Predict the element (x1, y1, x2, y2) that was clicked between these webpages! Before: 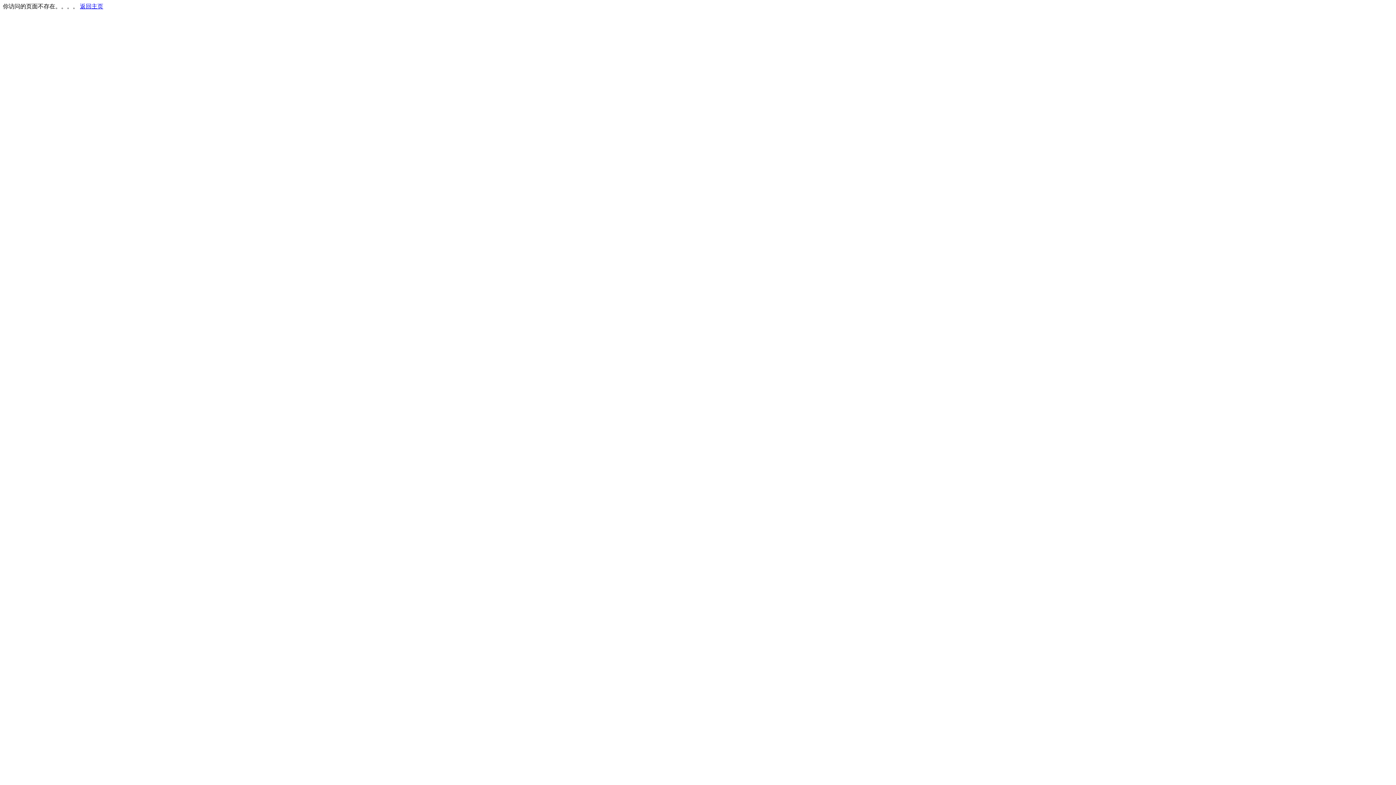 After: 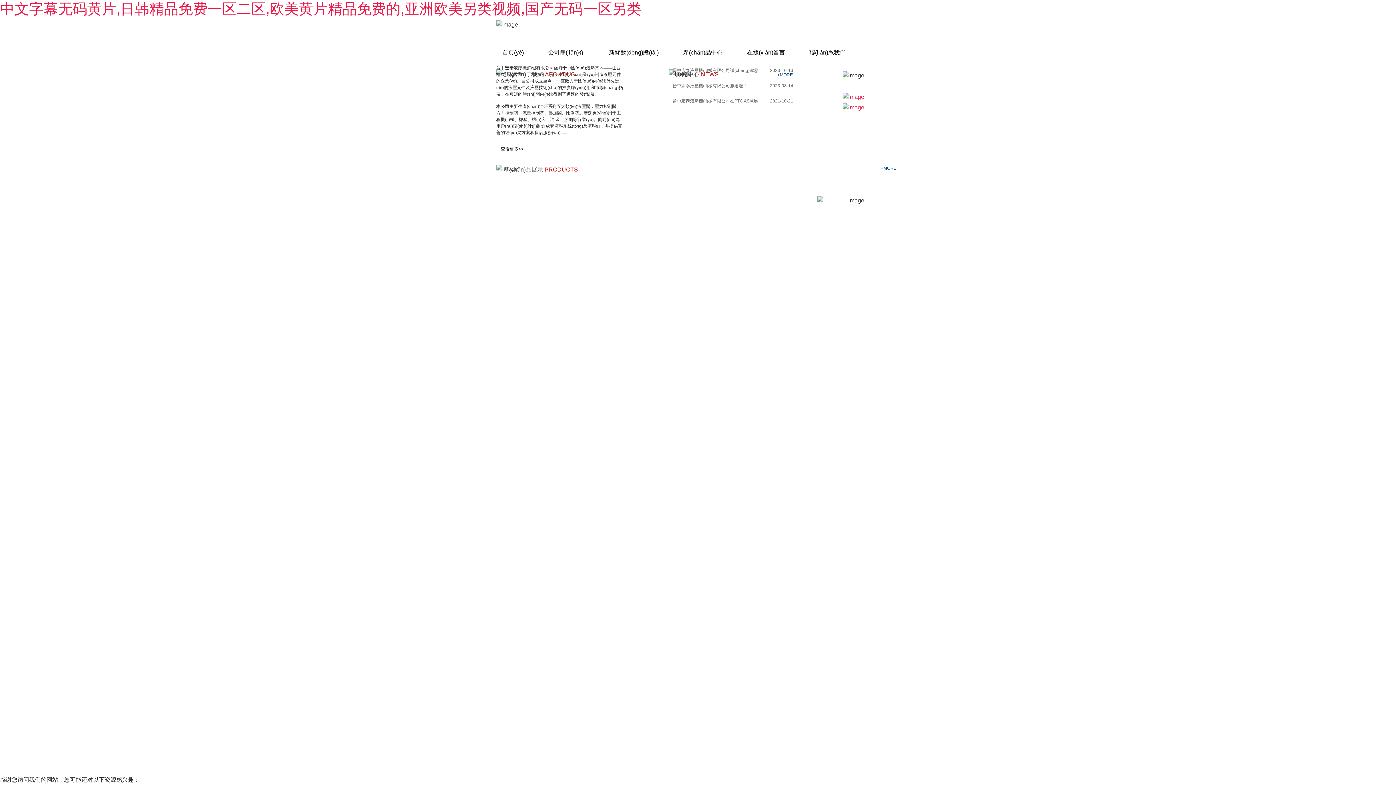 Action: bbox: (80, 3, 103, 9) label: 返回主页